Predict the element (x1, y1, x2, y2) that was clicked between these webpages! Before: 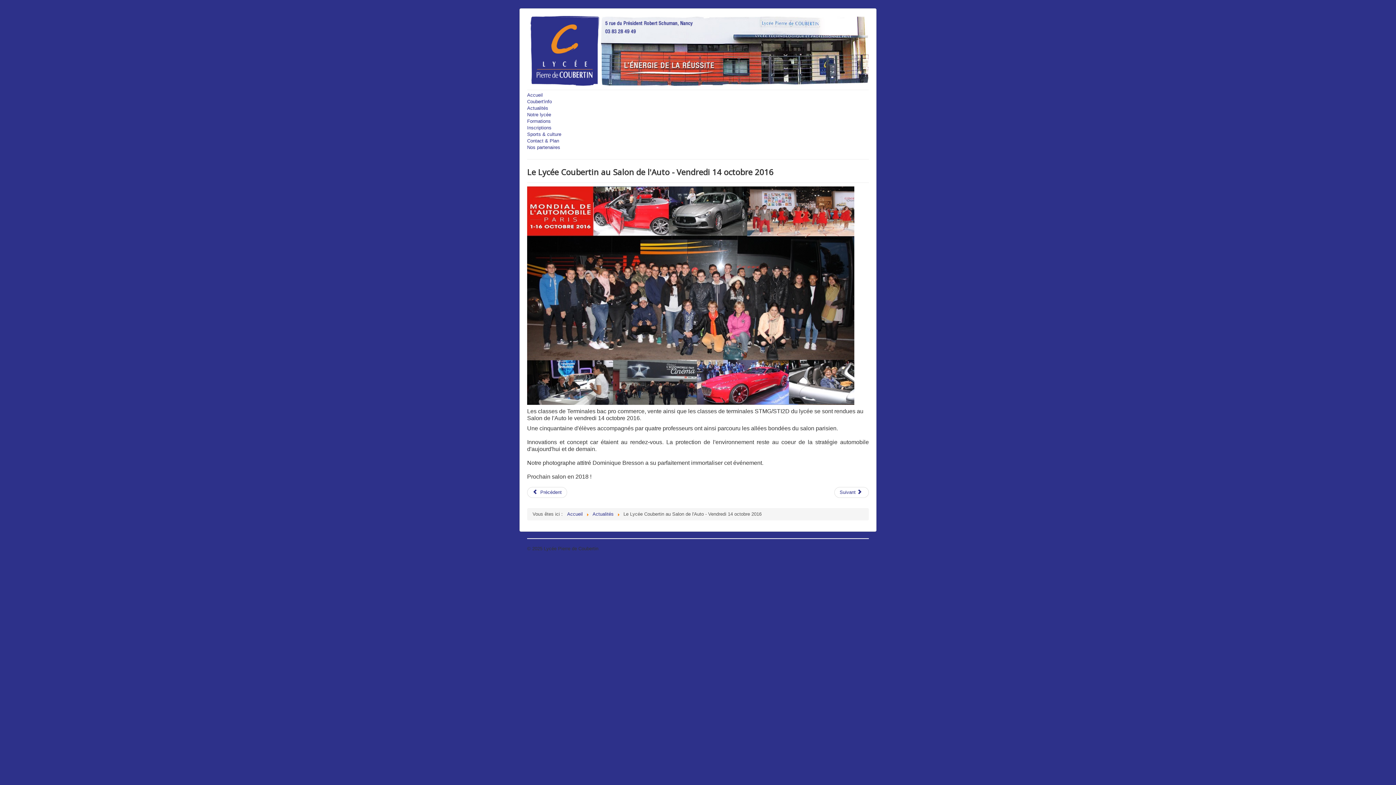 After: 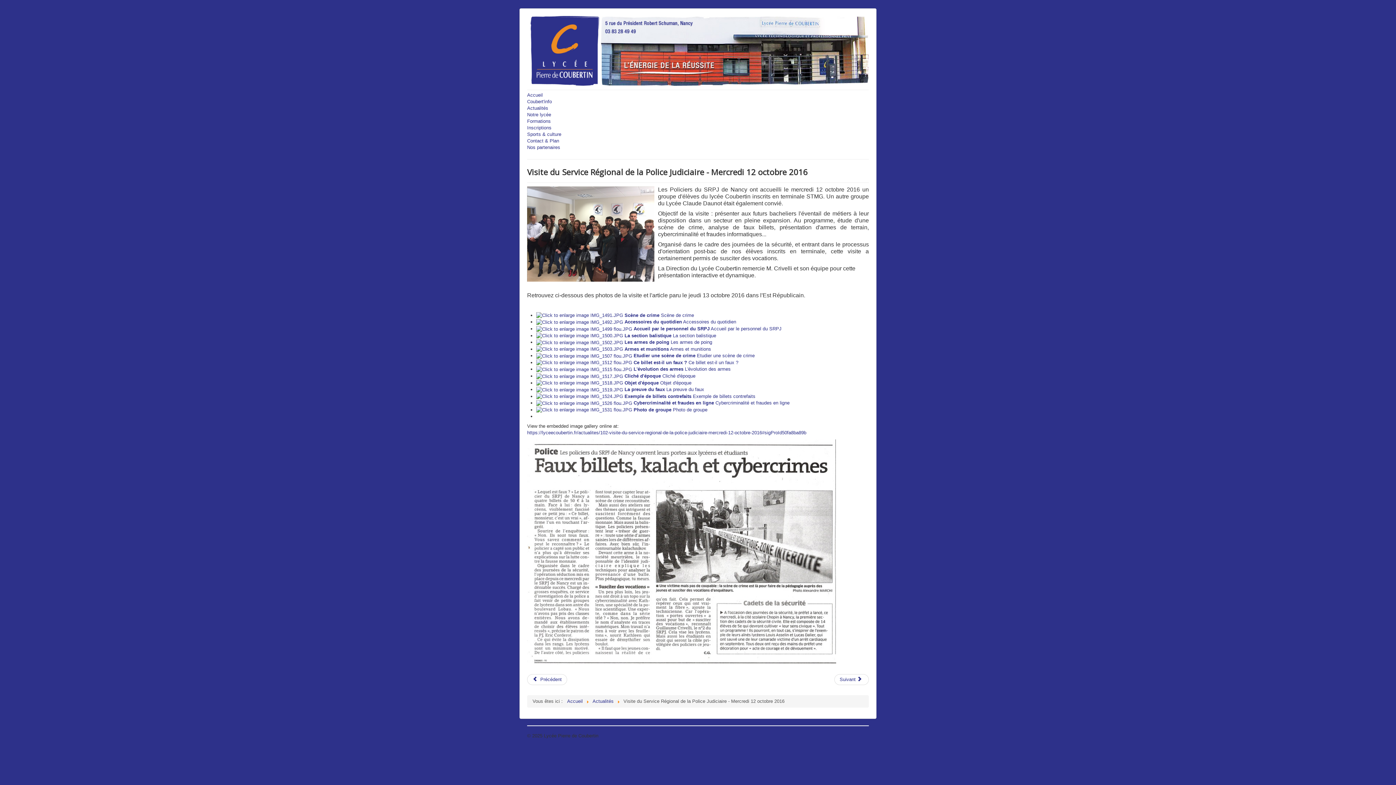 Action: label: Next article: Visite du Service Régional de la Police Judiciaire - Mercredi 12 octobre 2016 bbox: (834, 487, 869, 498)